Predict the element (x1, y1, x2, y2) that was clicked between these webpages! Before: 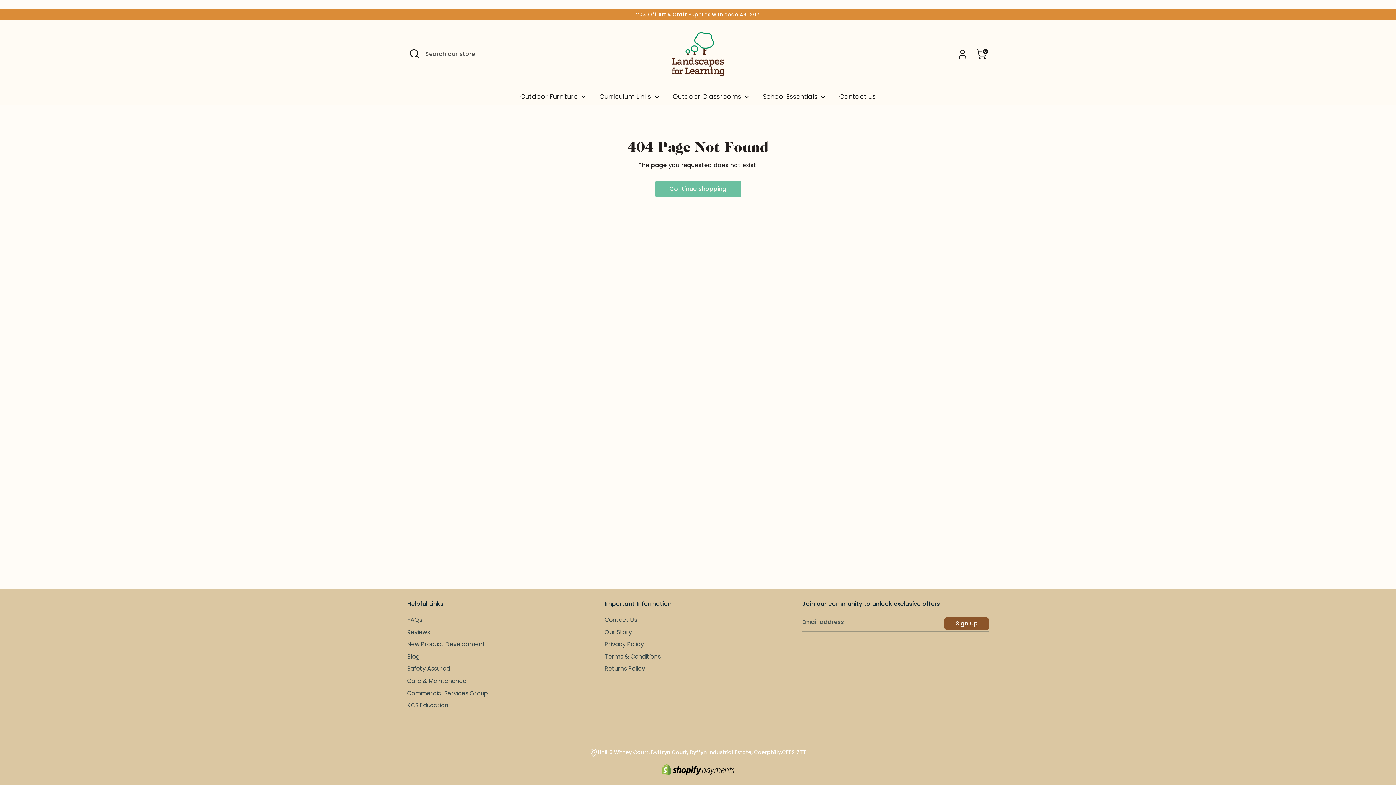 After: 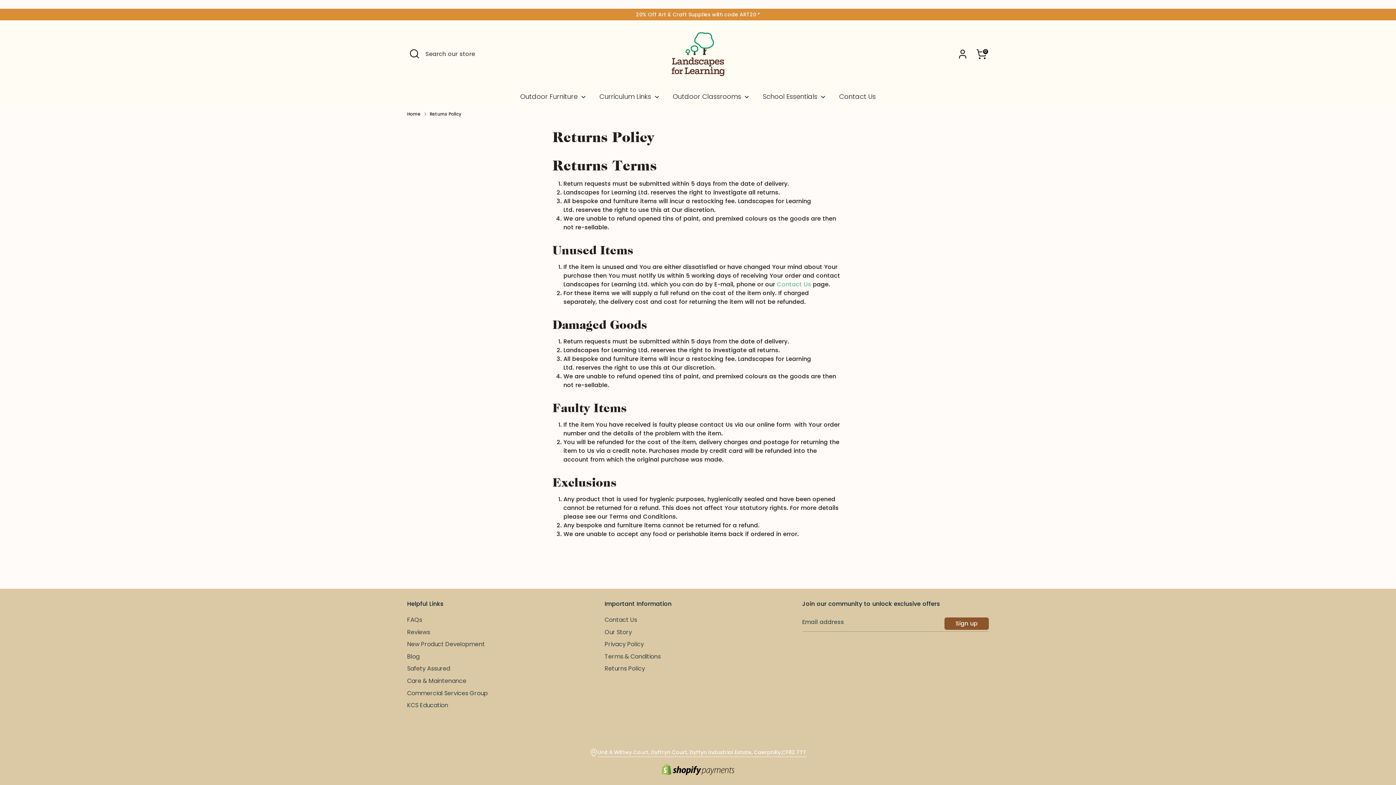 Action: label: Returns Policy bbox: (604, 664, 645, 673)